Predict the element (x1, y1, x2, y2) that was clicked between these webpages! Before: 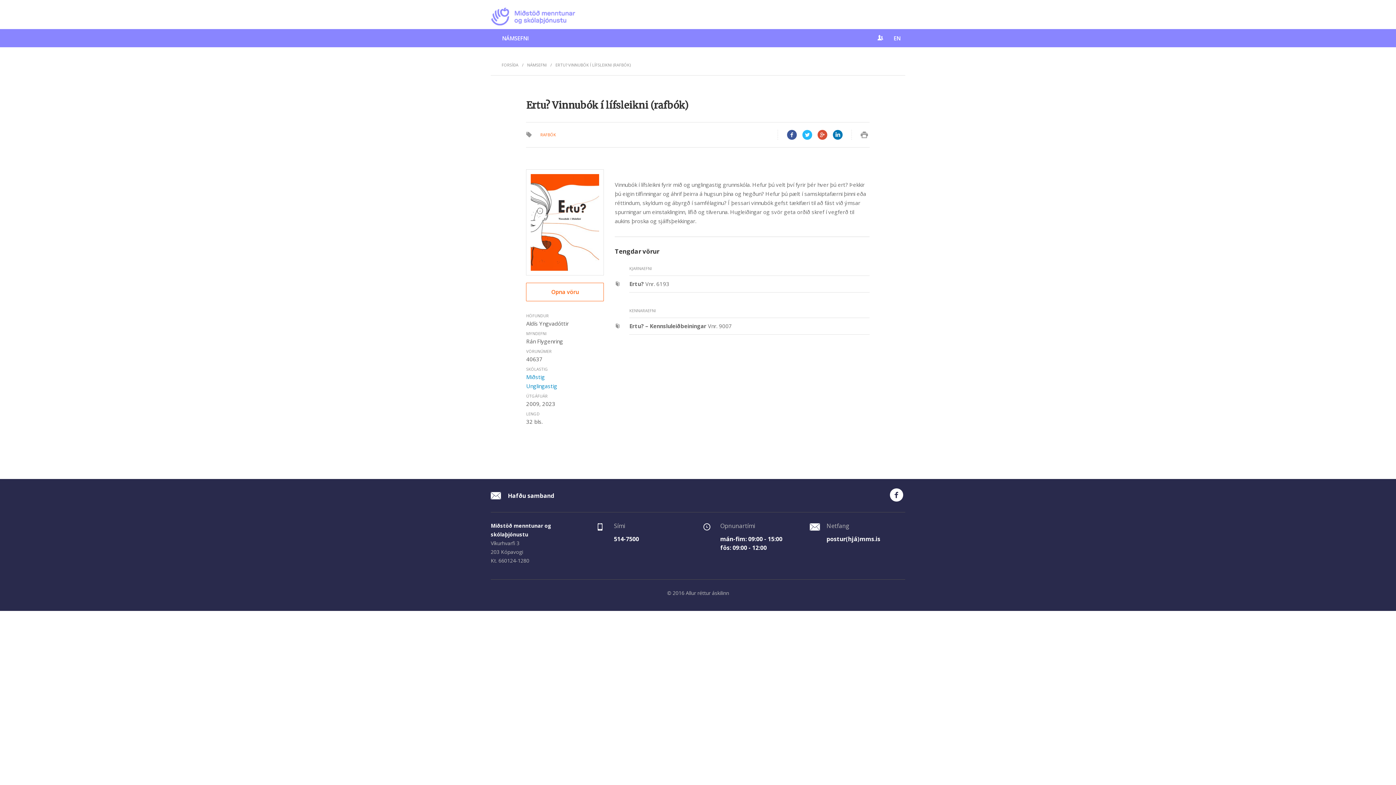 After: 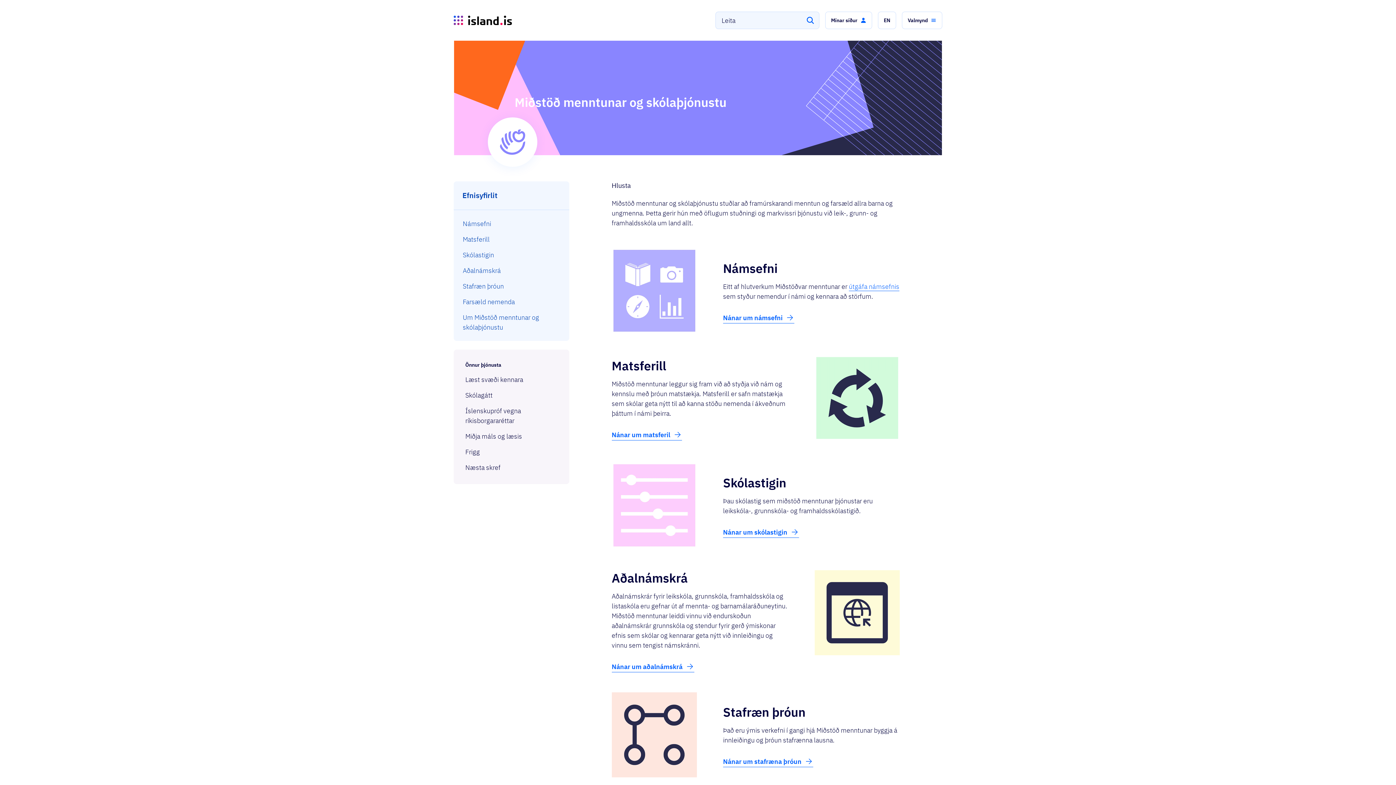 Action: bbox: (501, 61, 518, 68) label: FORSÍÐA